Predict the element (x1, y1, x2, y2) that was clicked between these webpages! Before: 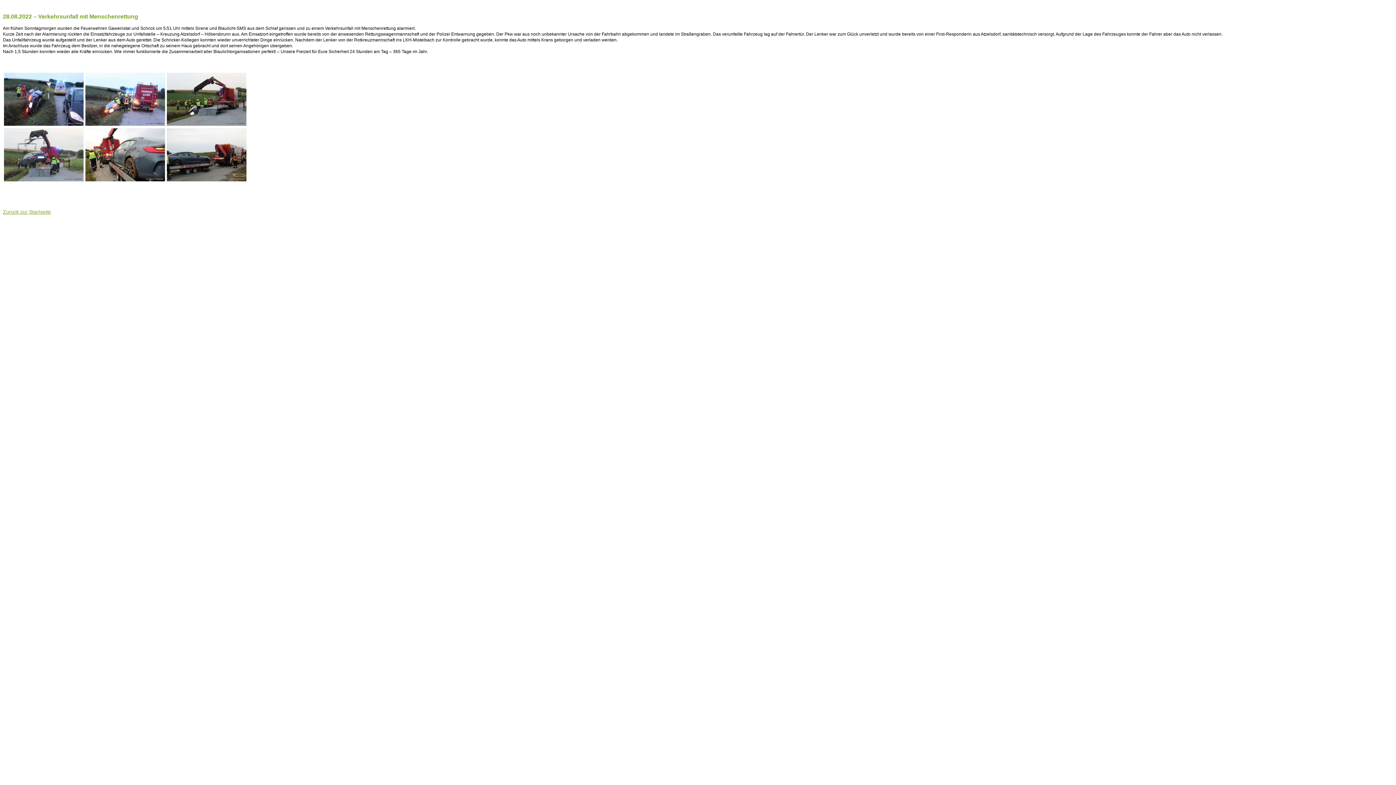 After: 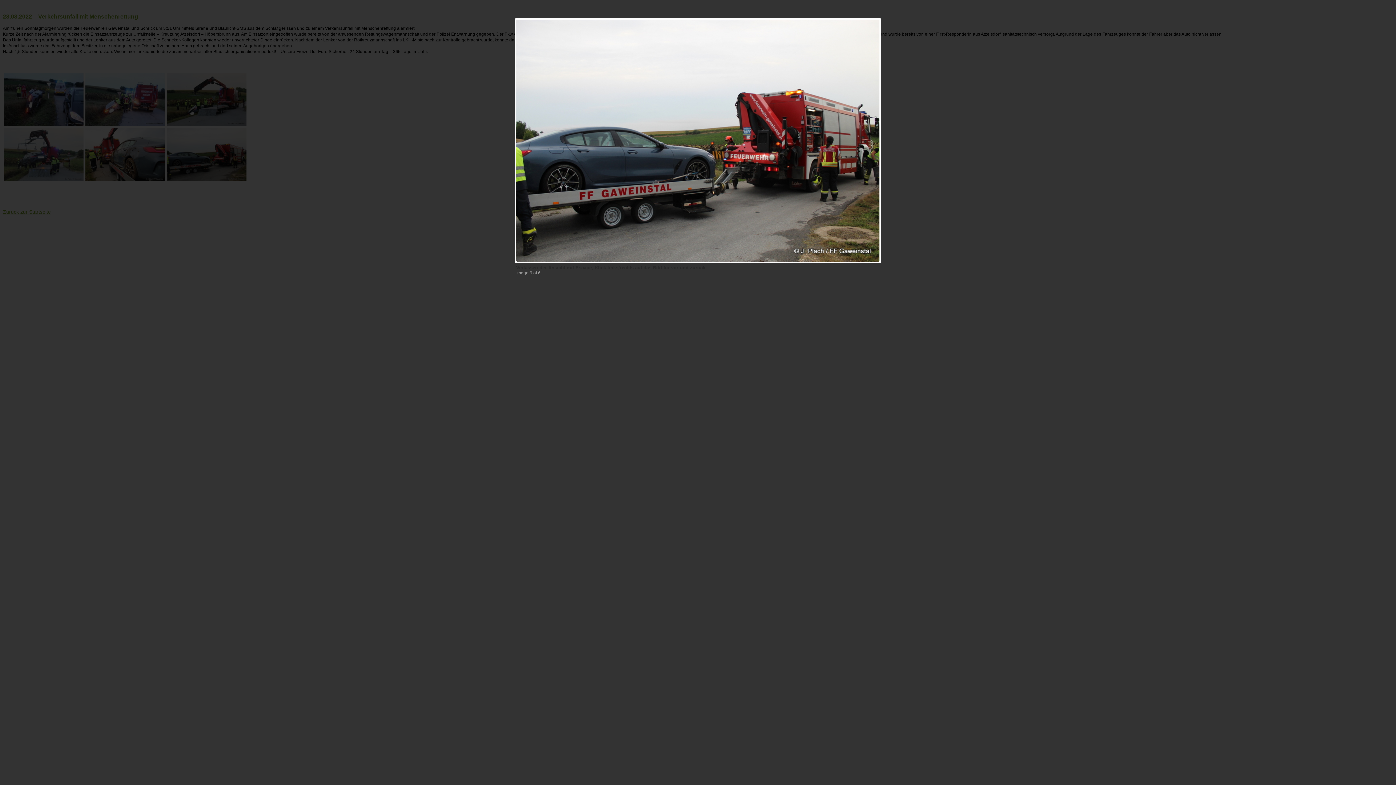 Action: bbox: (166, 176, 246, 182)